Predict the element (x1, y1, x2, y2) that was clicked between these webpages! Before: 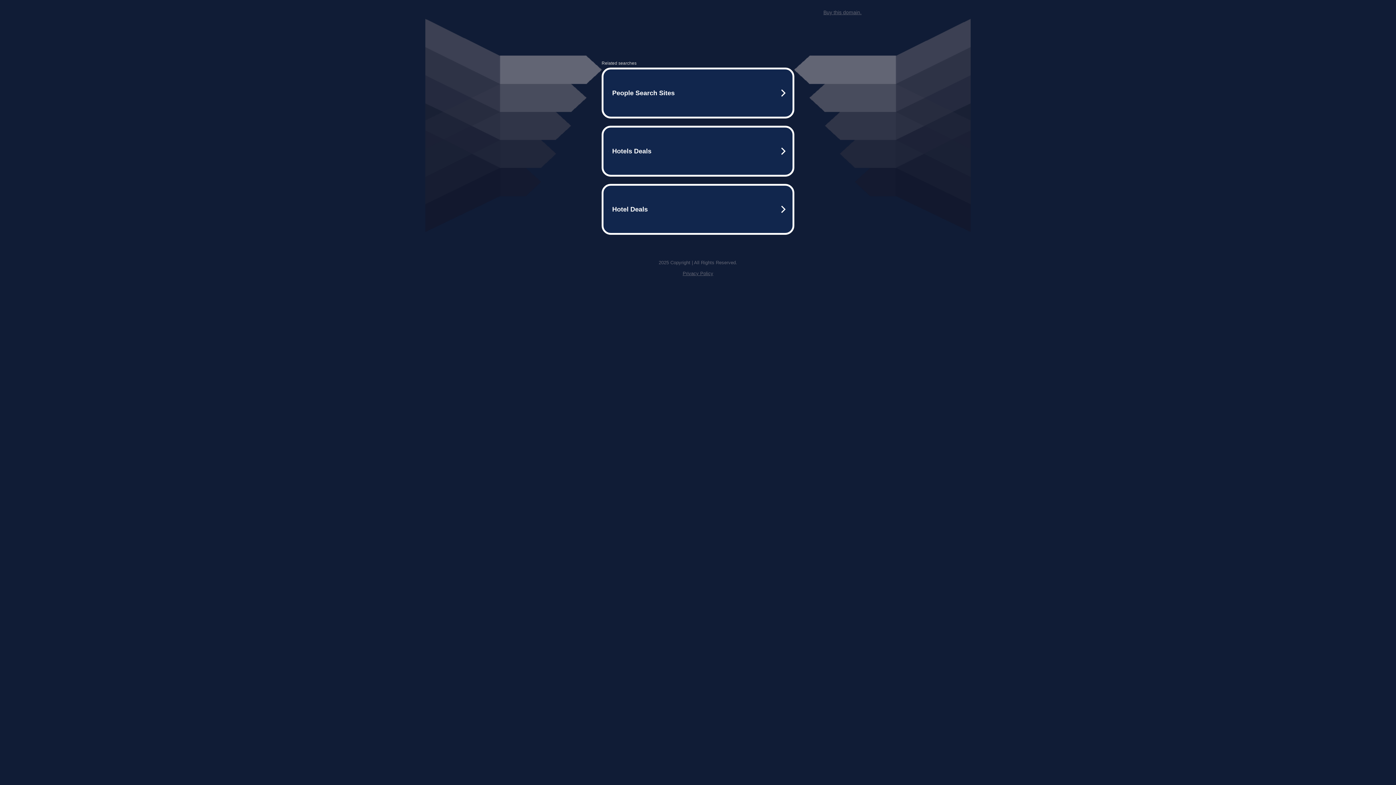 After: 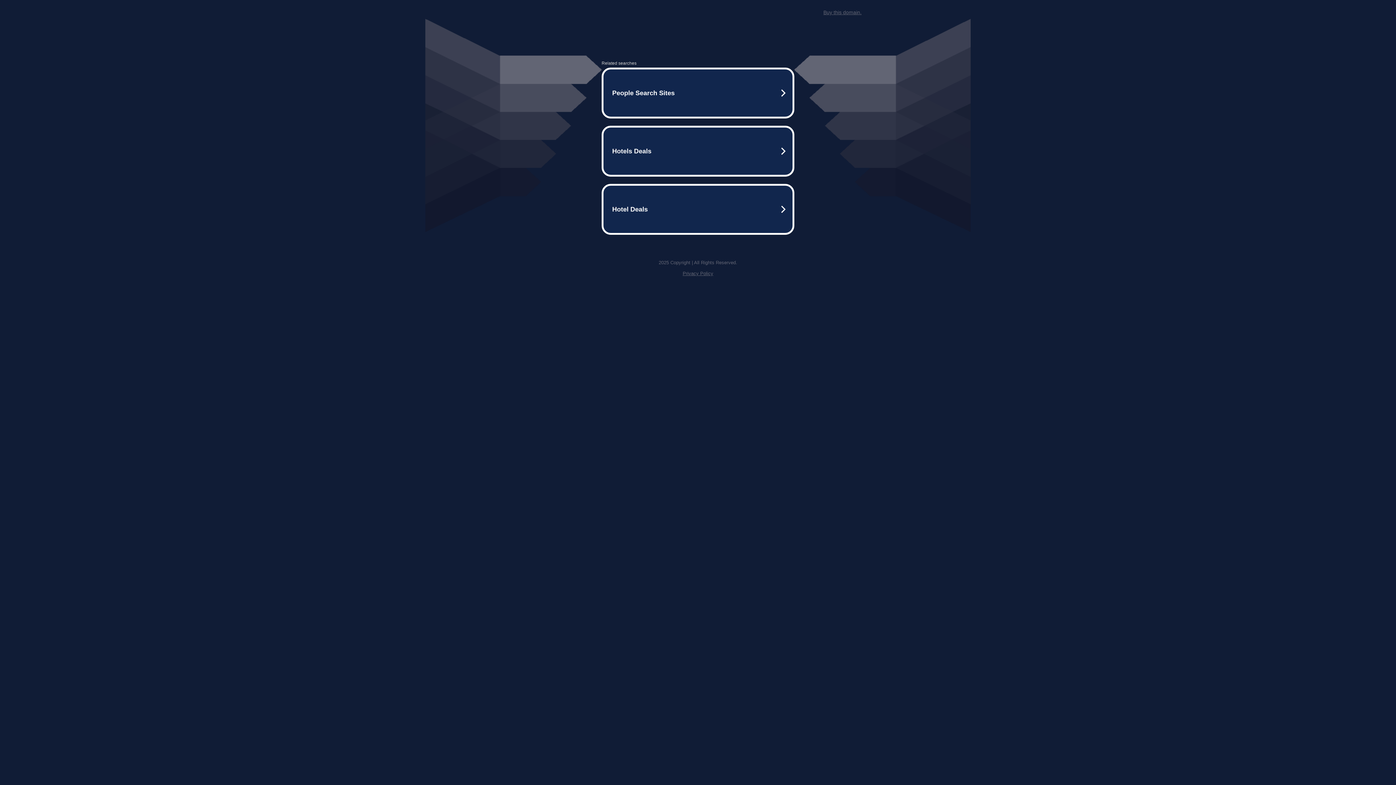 Action: label: Buy this domain. bbox: (823, 9, 861, 15)